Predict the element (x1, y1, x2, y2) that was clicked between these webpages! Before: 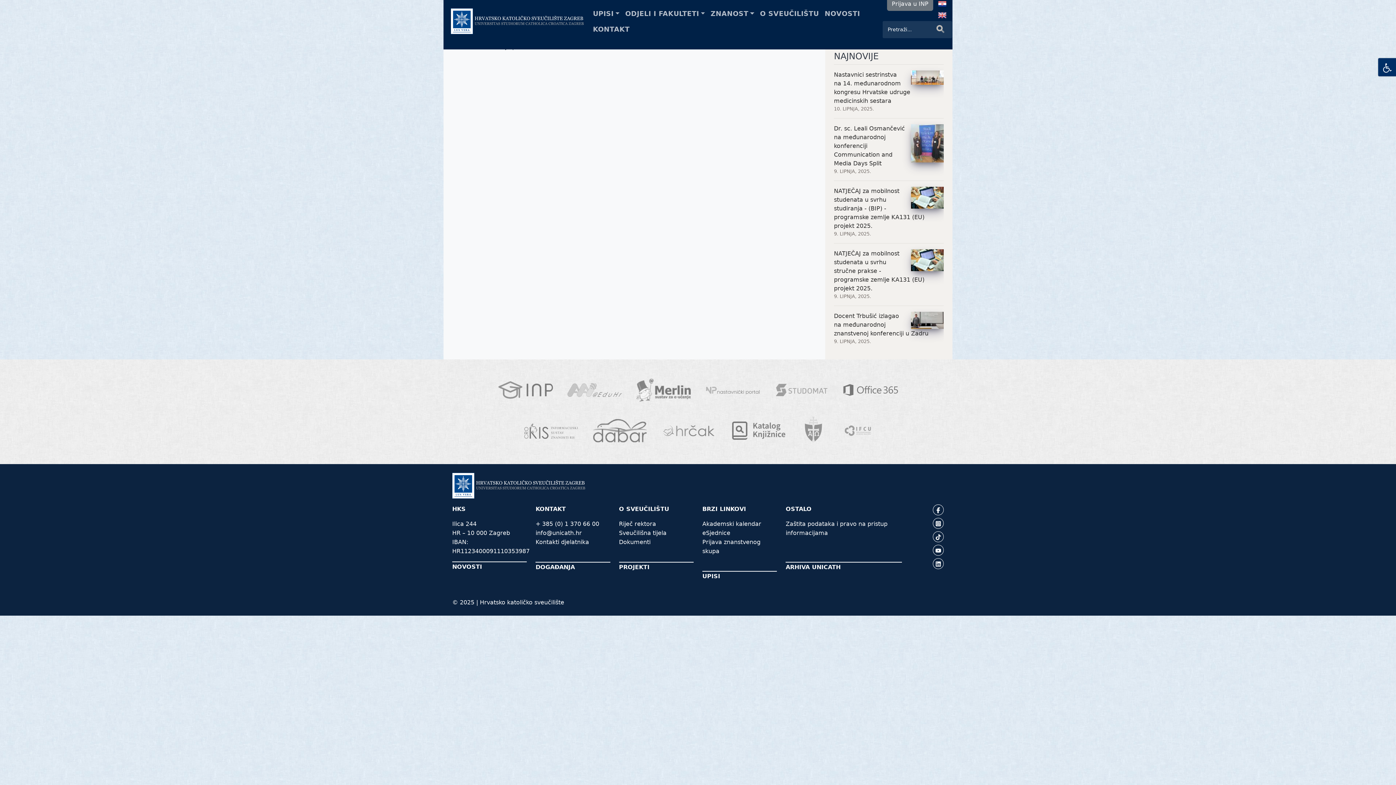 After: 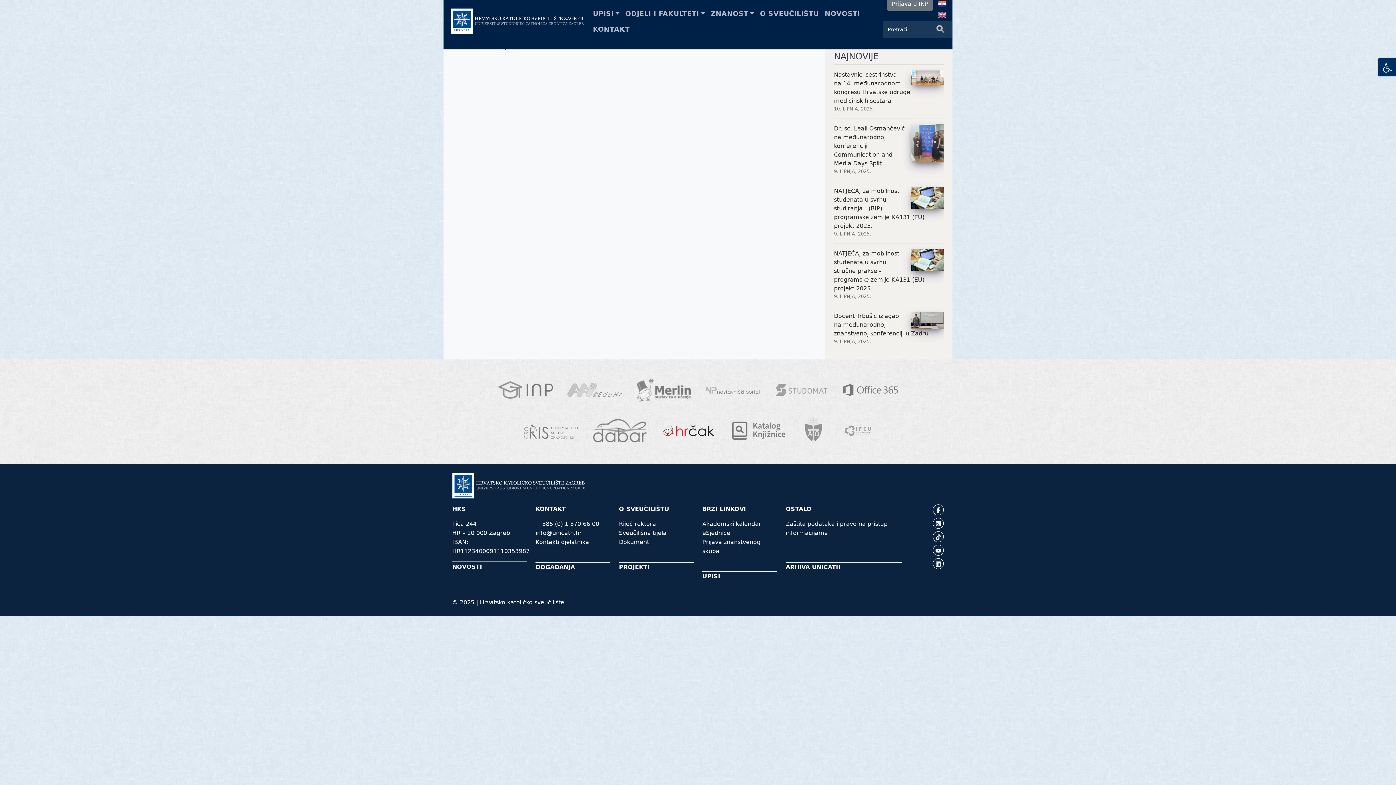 Action: bbox: (661, 416, 716, 445)